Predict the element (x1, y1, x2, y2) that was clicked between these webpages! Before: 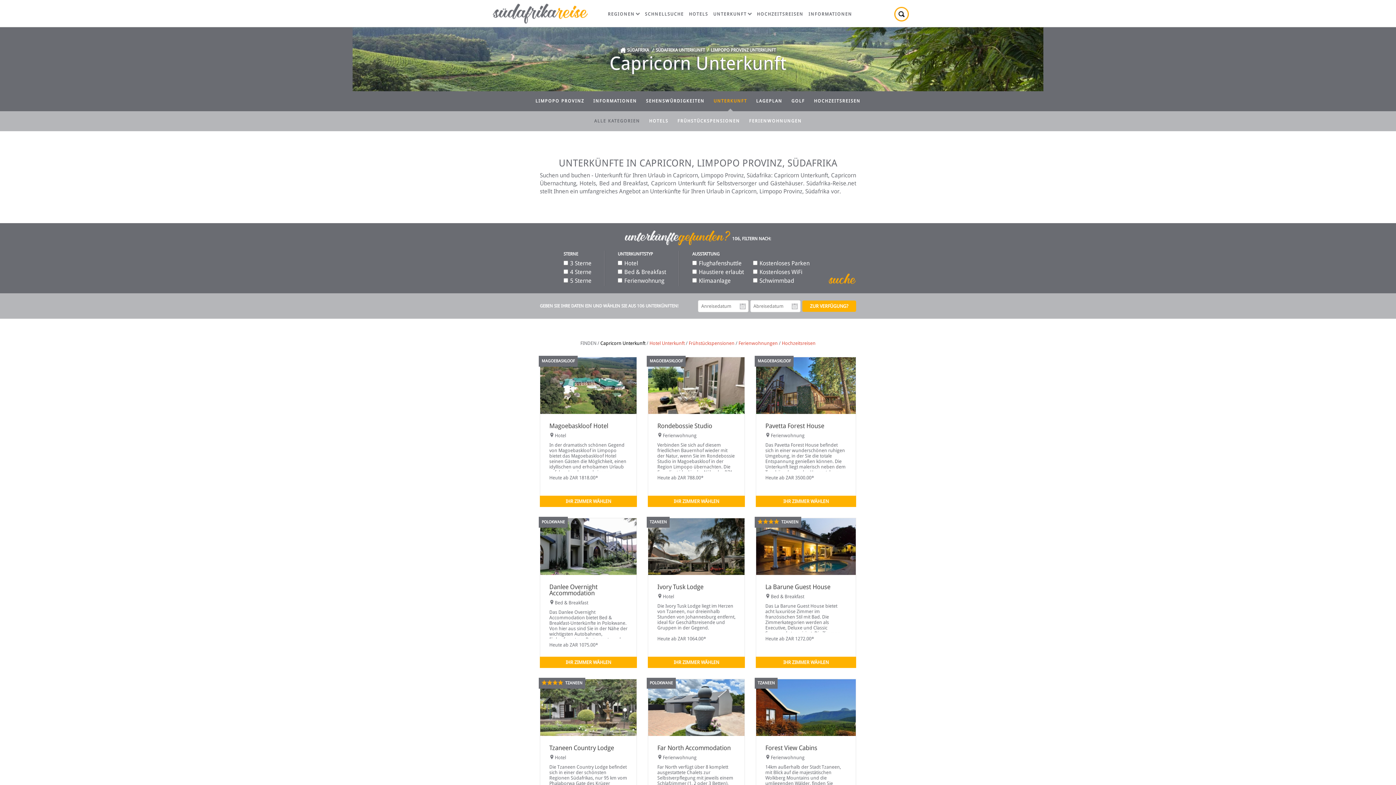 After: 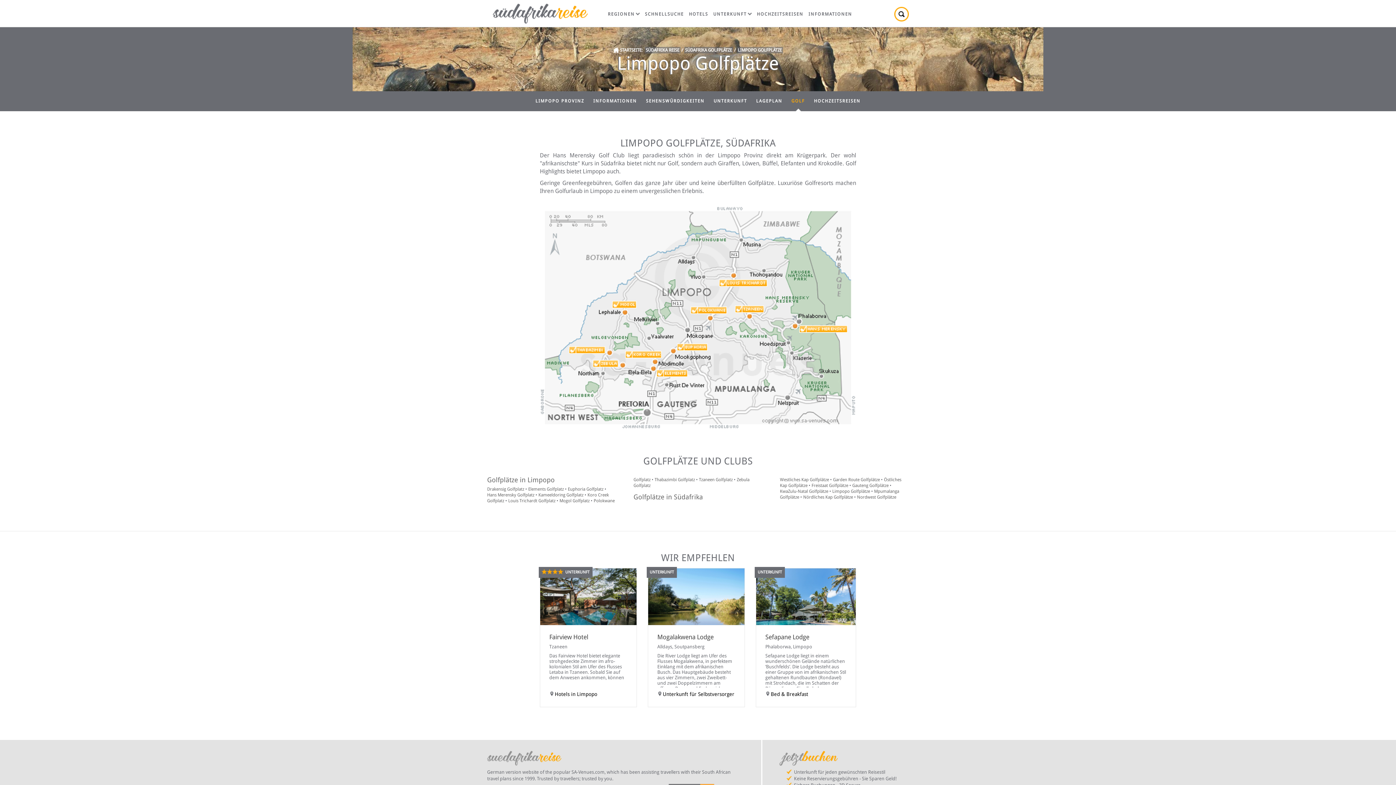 Action: label: GOLF bbox: (788, 91, 808, 111)